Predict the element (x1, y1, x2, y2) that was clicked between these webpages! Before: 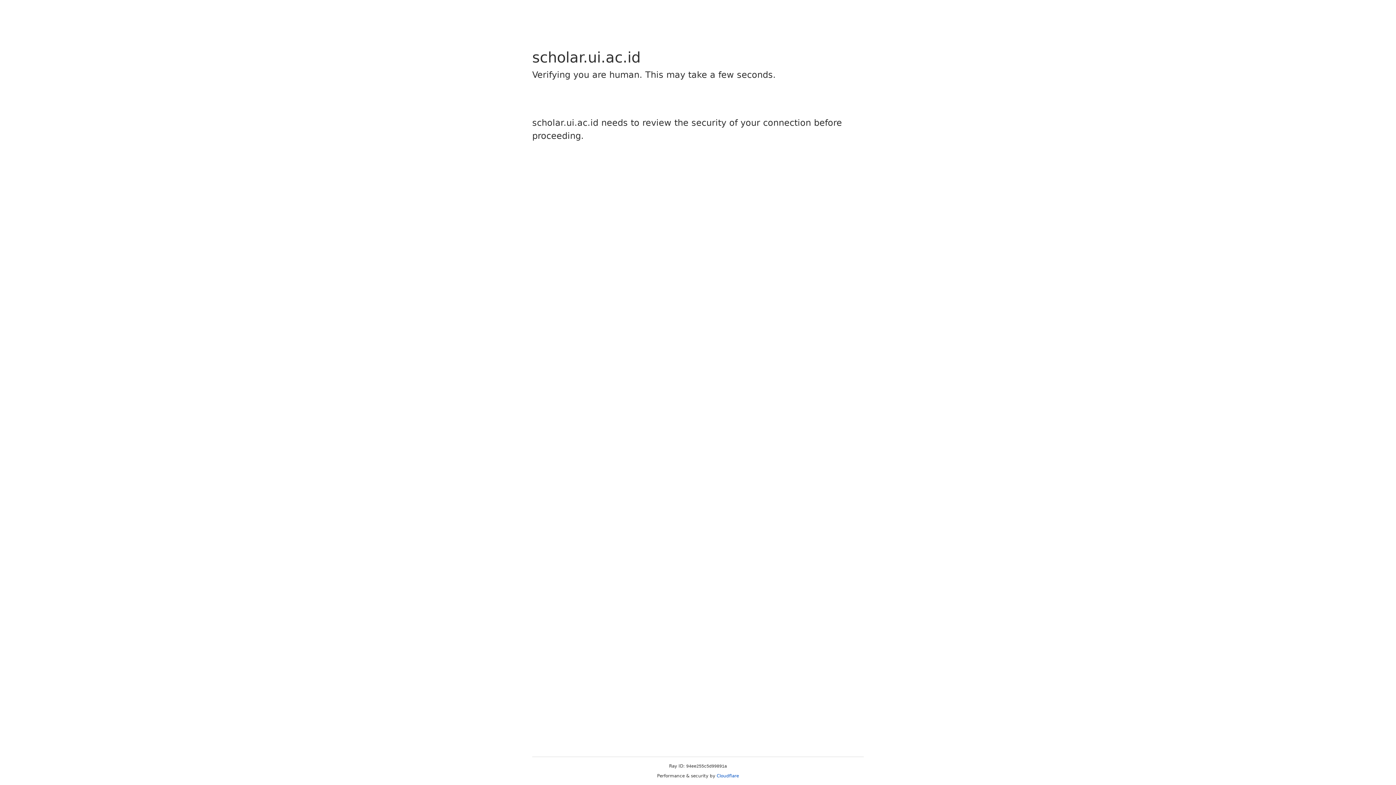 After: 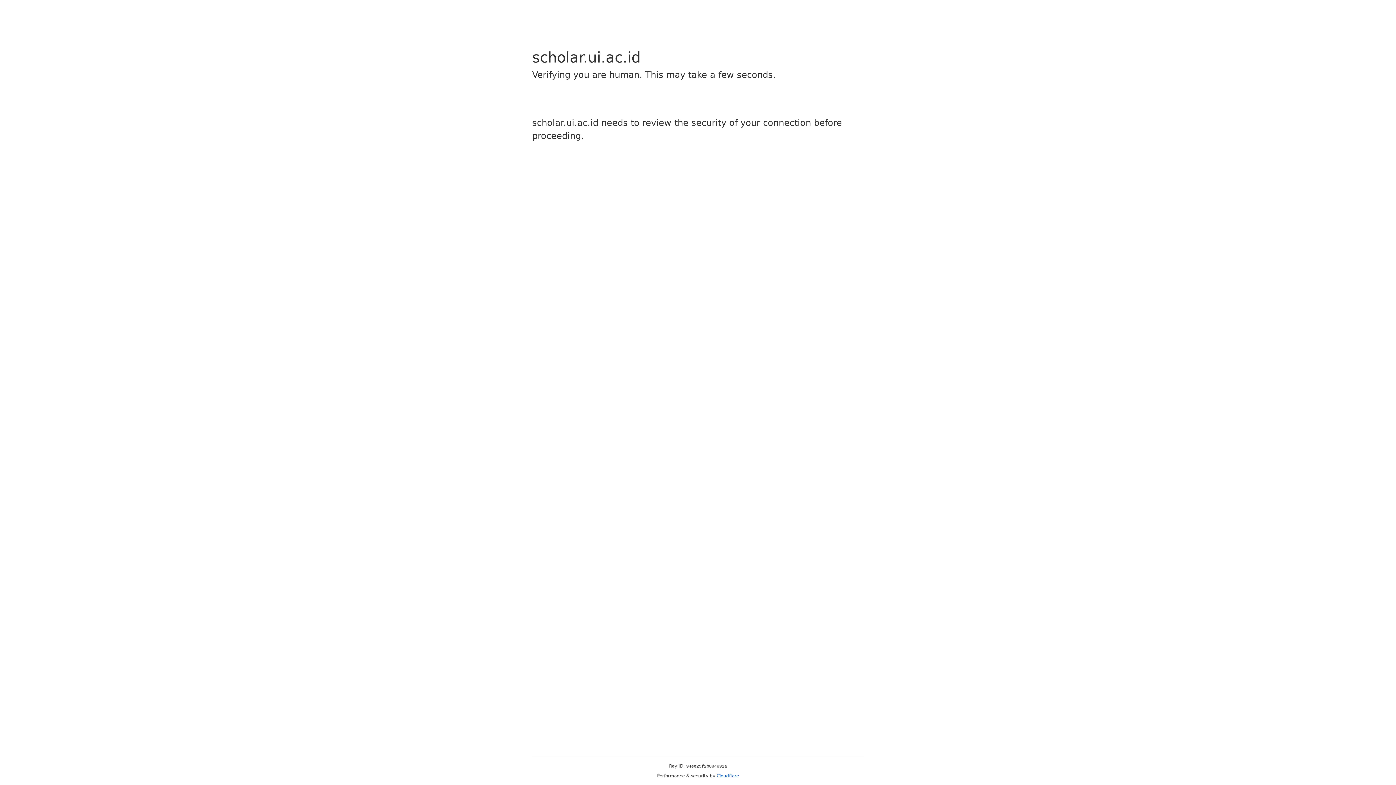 Action: bbox: (716, 773, 739, 778) label: Cloudflare